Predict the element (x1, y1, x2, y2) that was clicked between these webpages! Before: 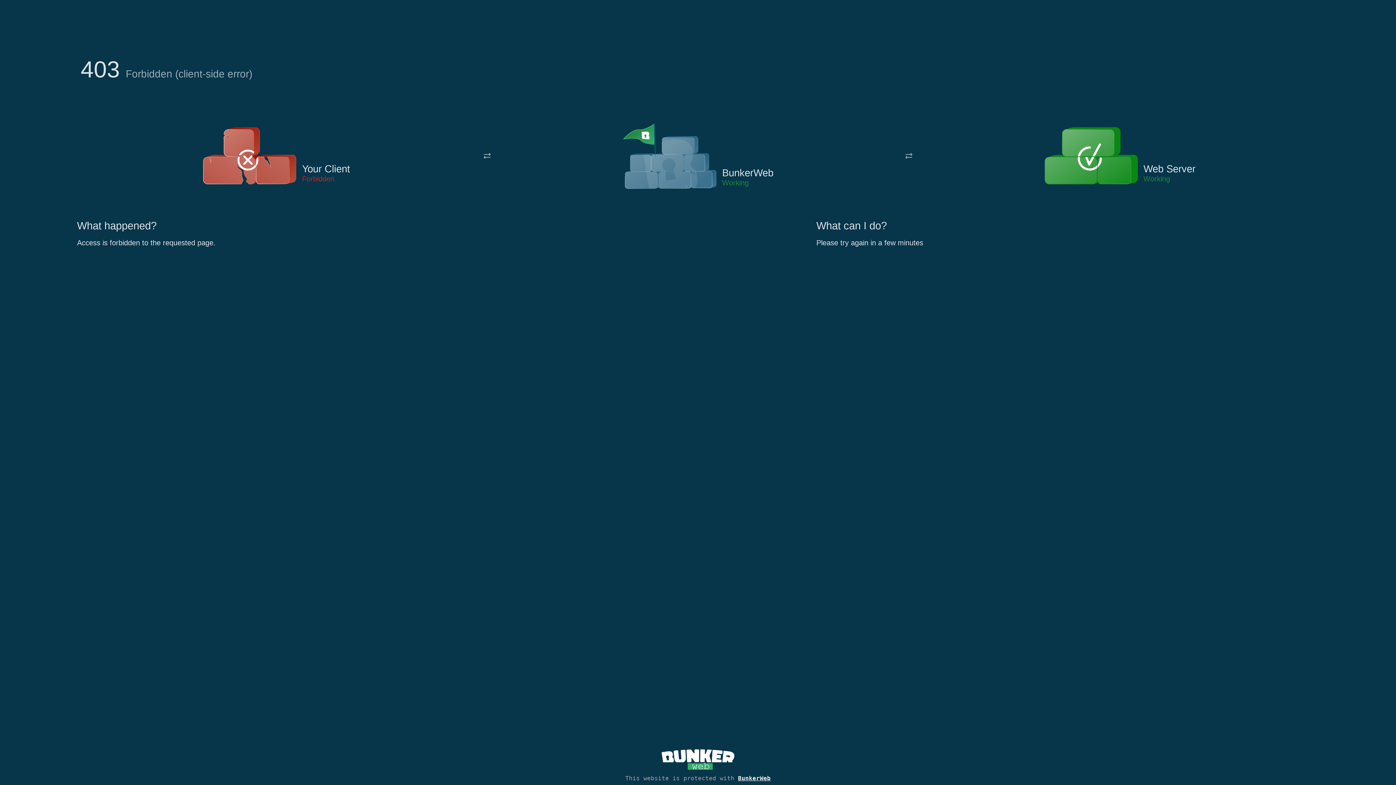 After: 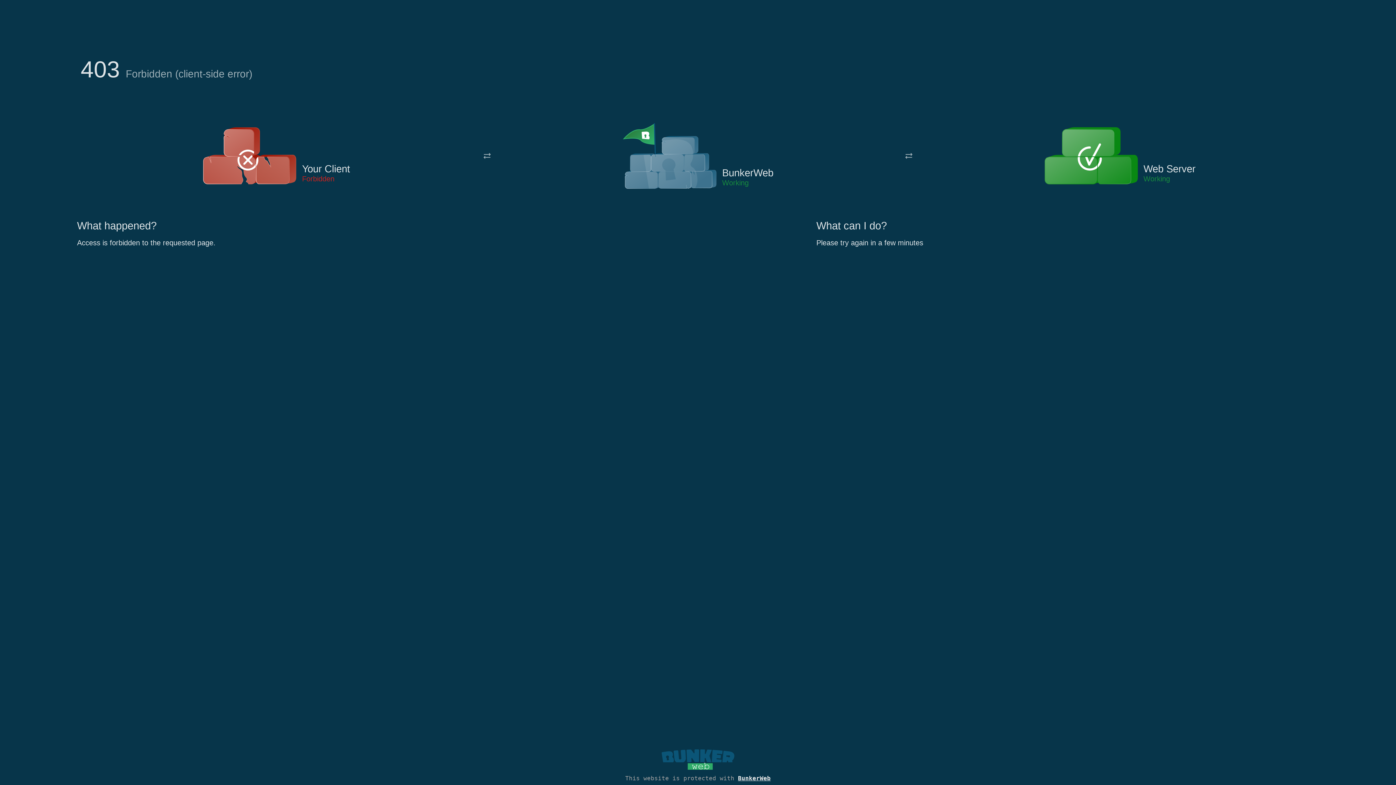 Action: bbox: (661, 765, 734, 773)